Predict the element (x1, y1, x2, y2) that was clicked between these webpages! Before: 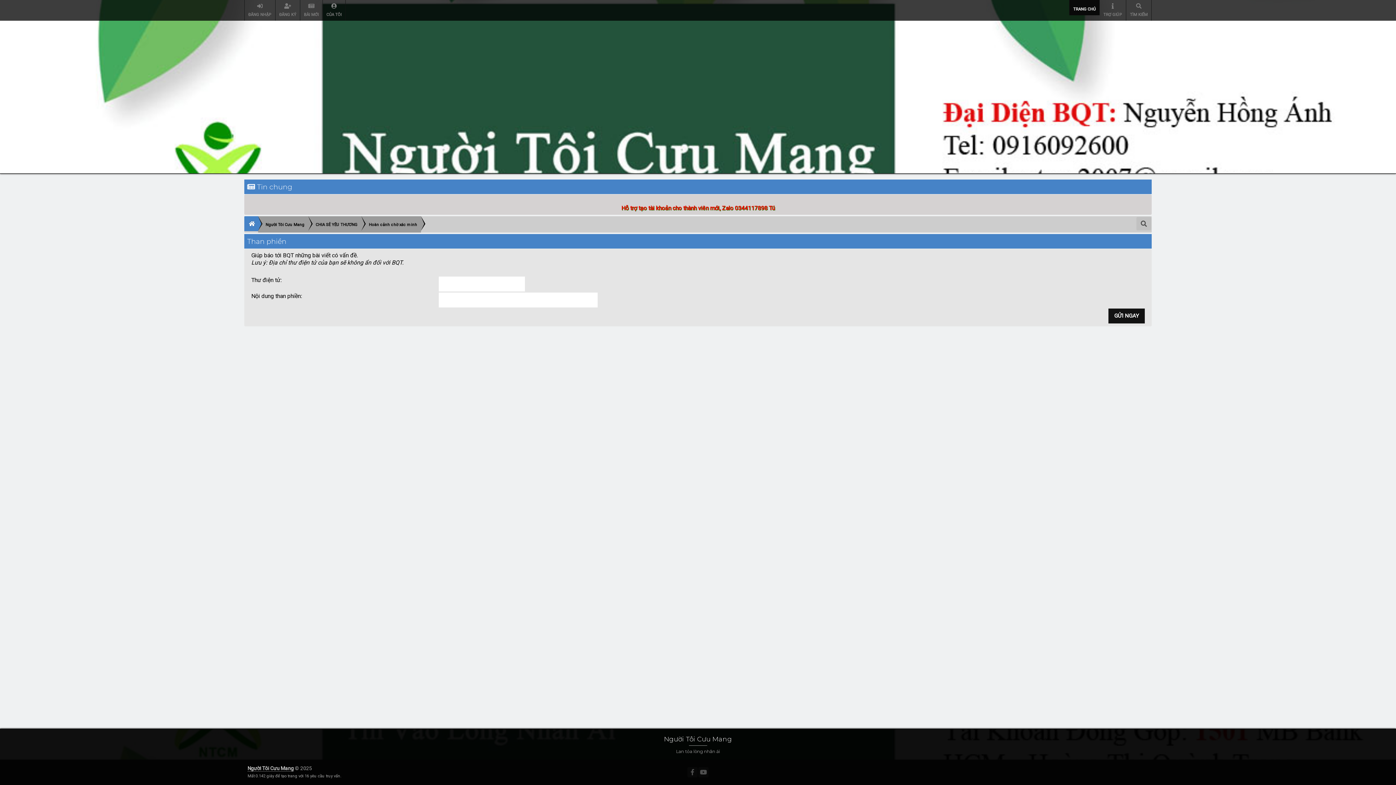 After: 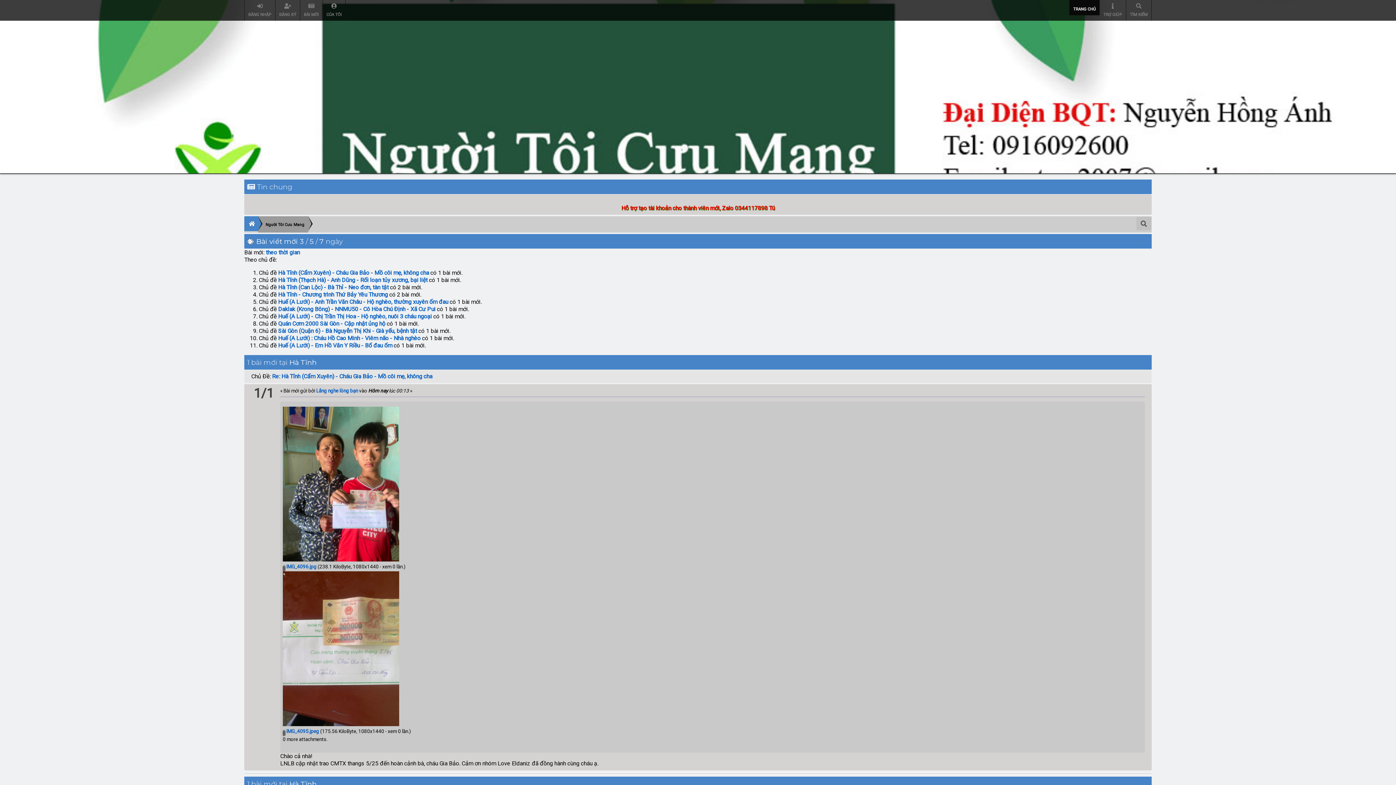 Action: label: BÀI MỚI bbox: (300, 0, 322, 20)